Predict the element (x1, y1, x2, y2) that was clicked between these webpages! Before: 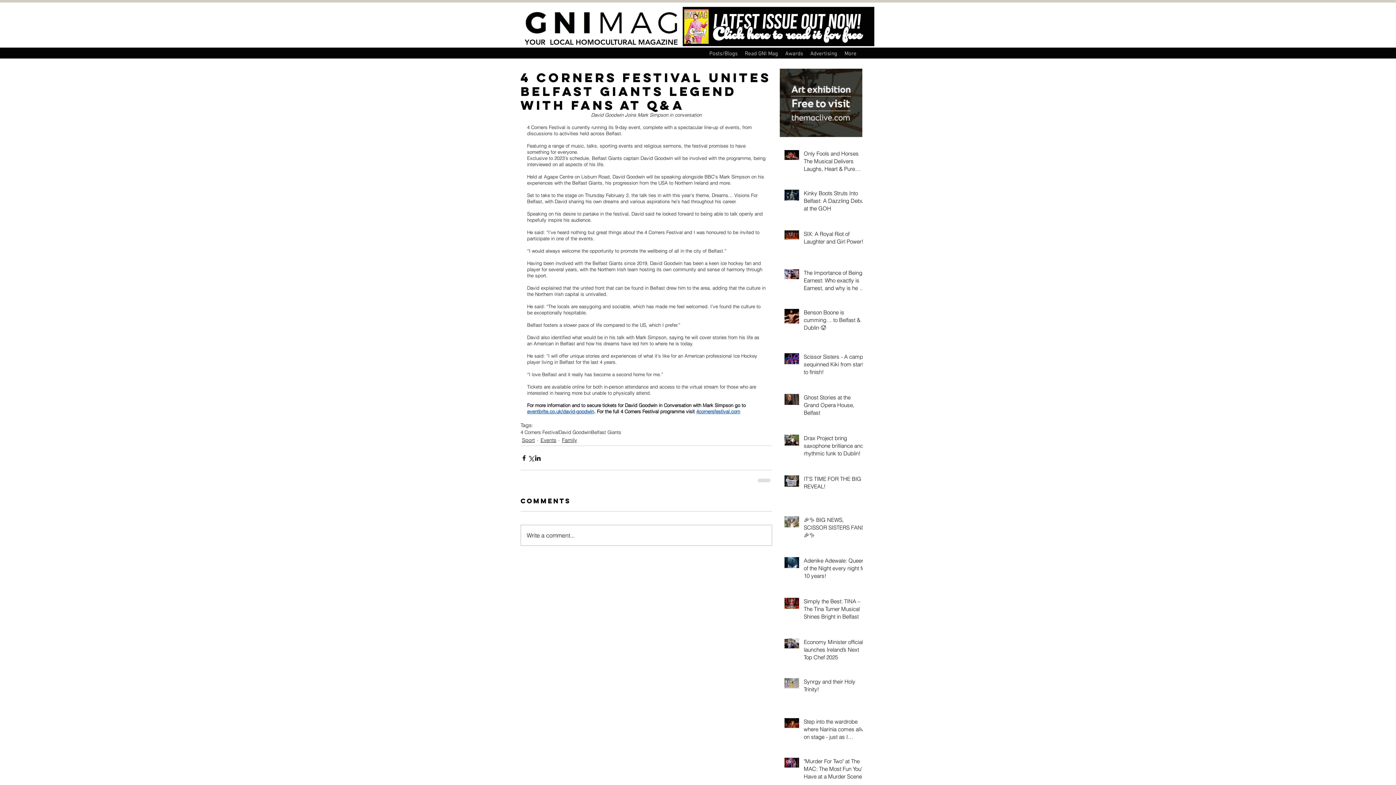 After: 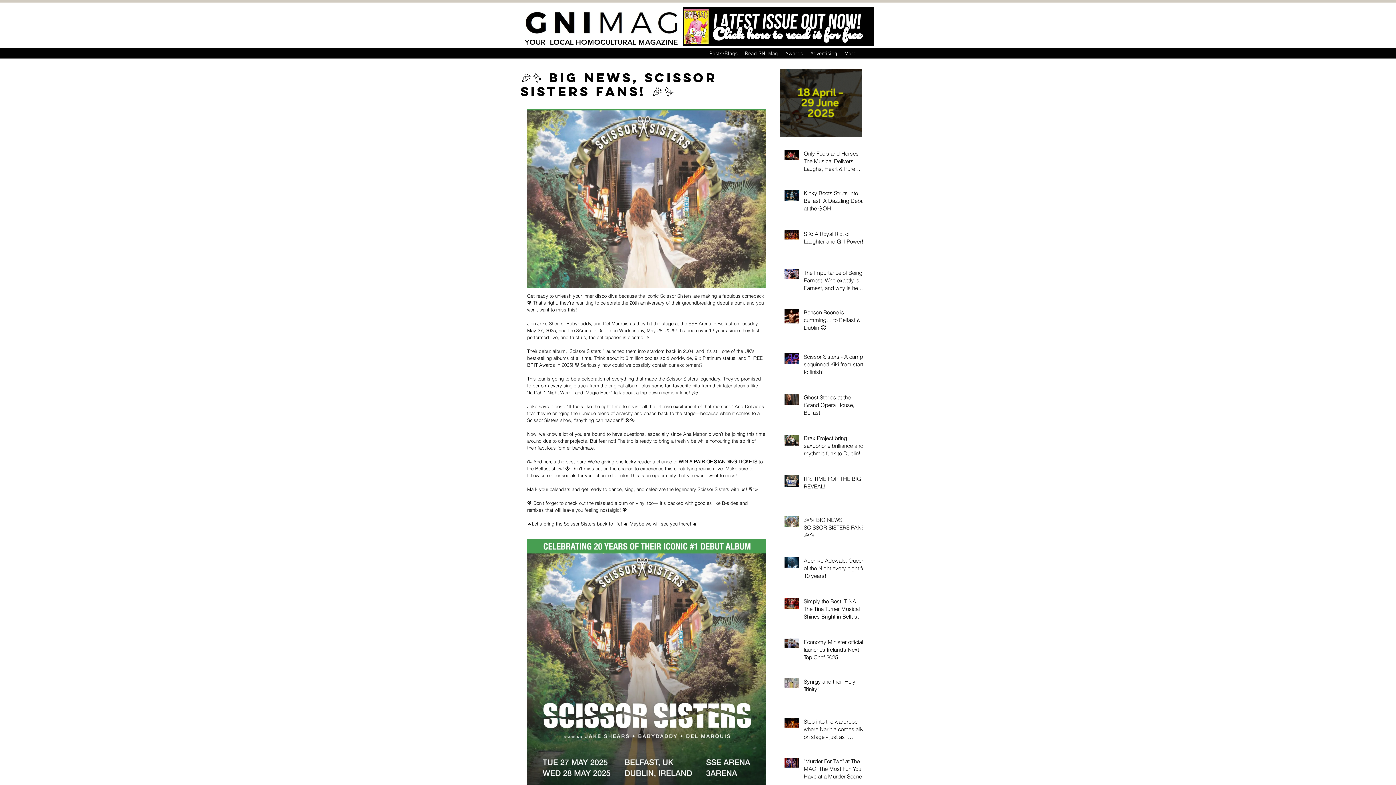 Action: label: 🎉✨ BIG NEWS, SCISSOR SISTERS FANS! 🎉✨ bbox: (804, 516, 867, 542)